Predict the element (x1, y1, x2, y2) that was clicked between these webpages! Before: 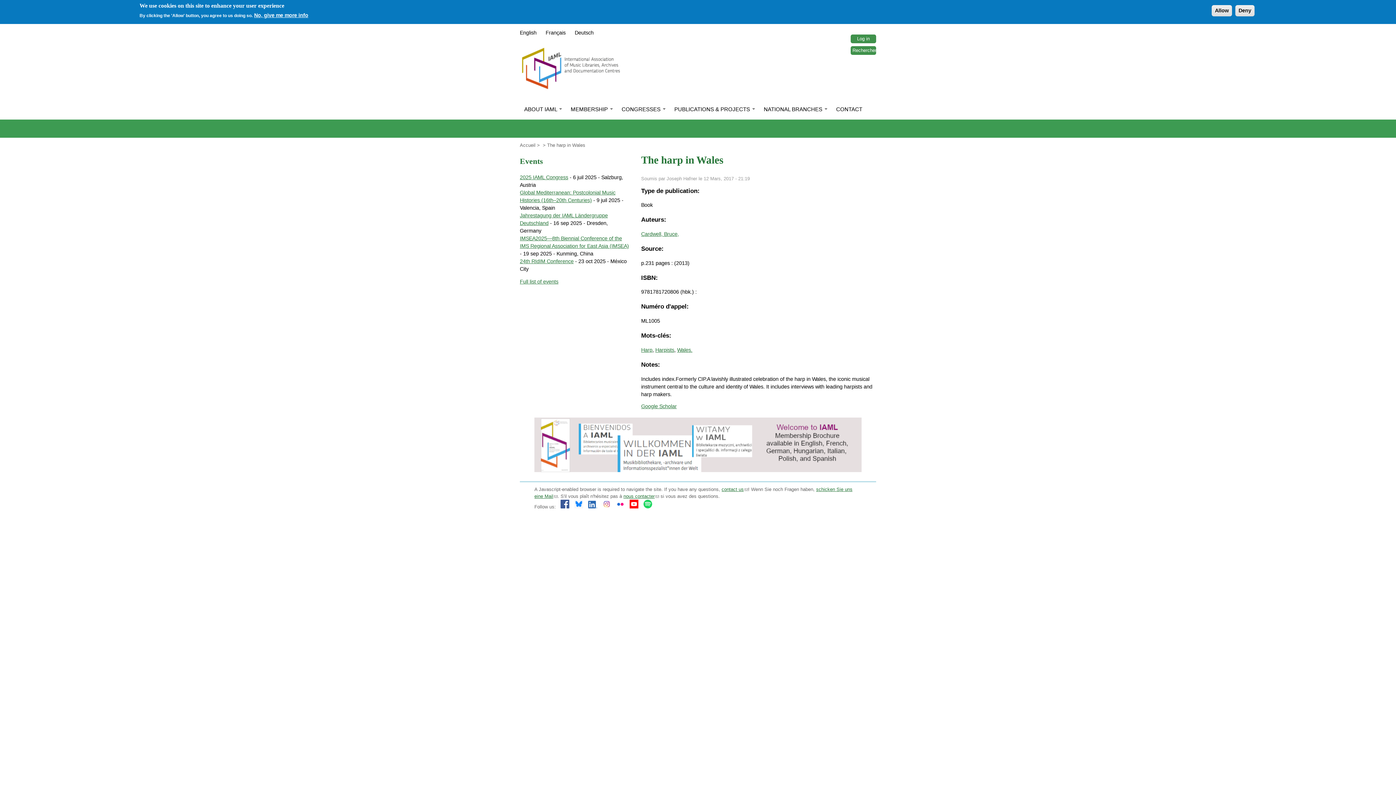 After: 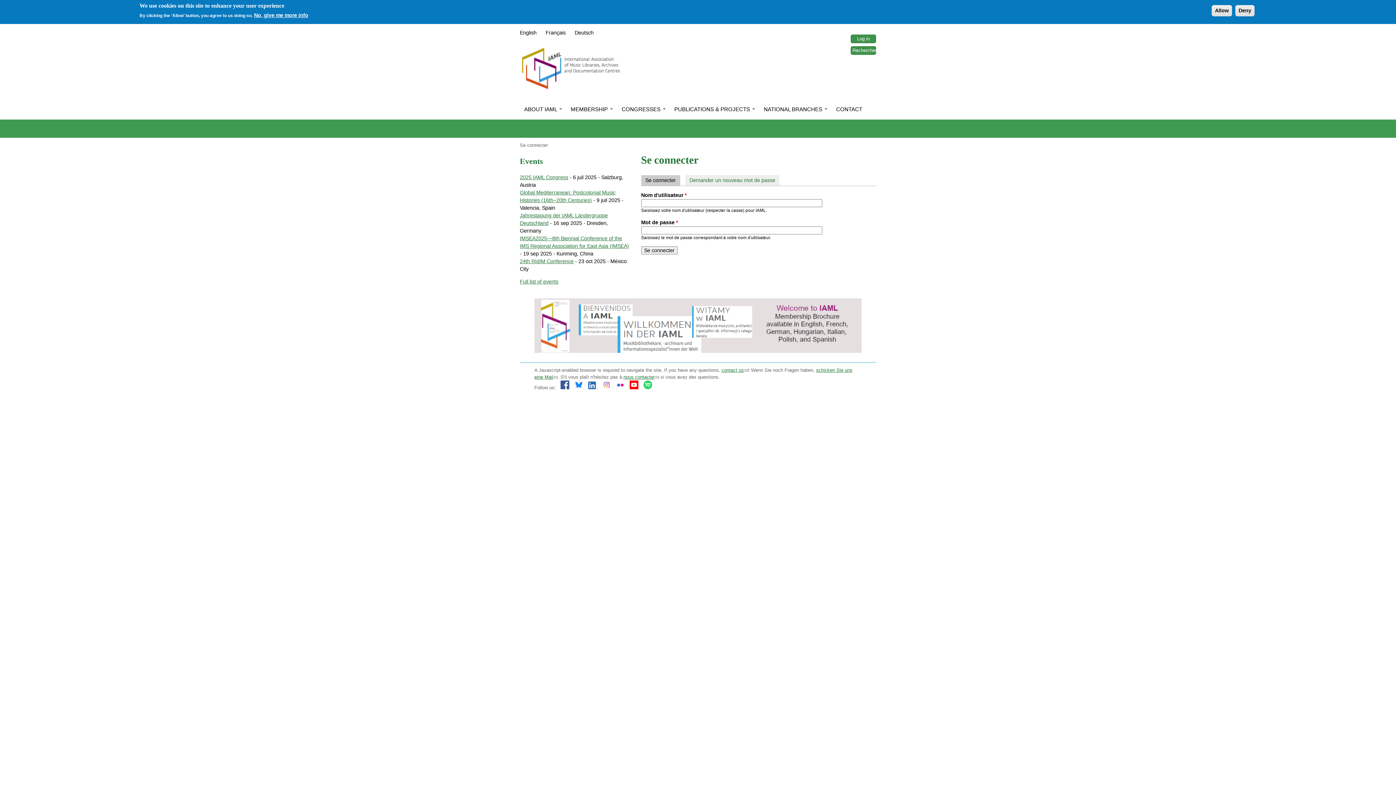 Action: bbox: (857, 35, 870, 41) label: Log in